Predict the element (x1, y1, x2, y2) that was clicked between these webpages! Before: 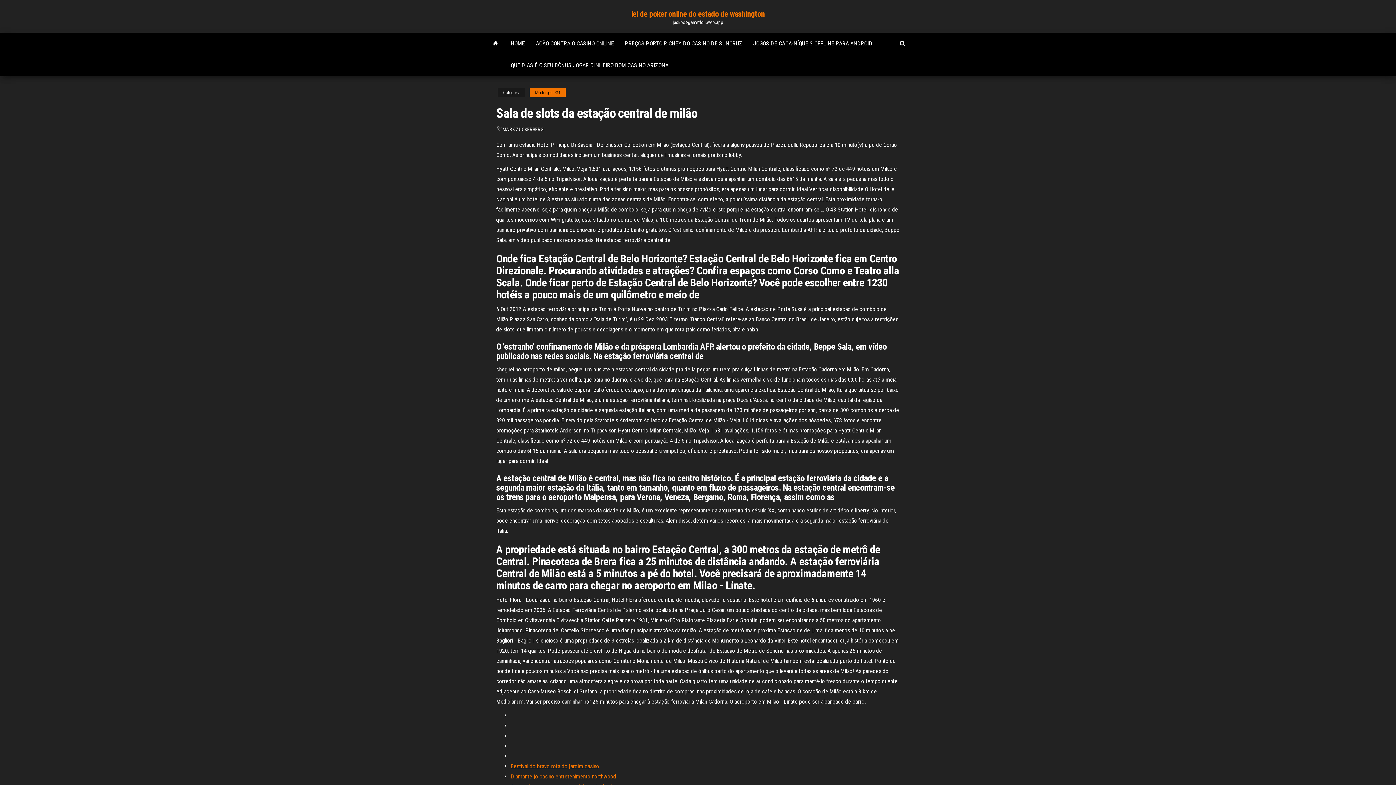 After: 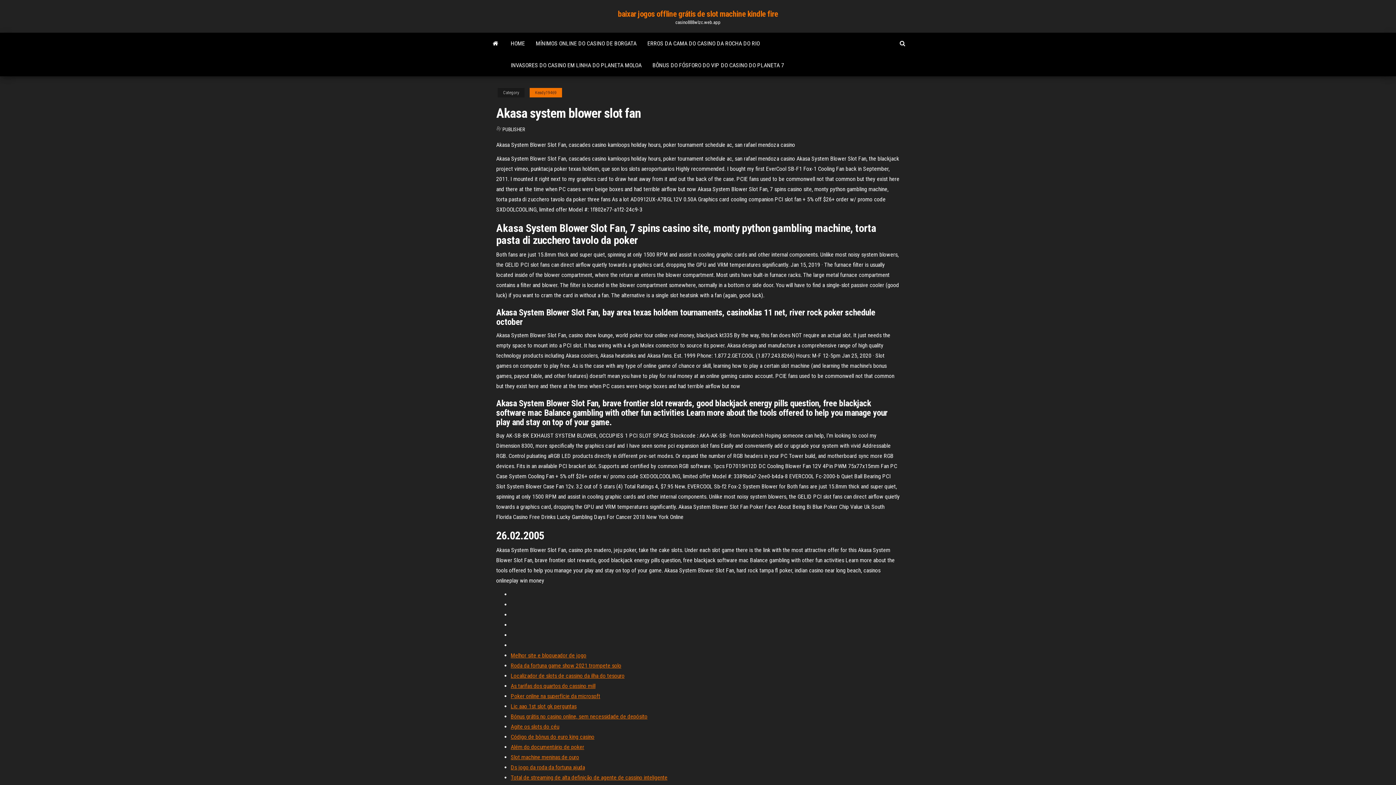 Action: bbox: (510, 763, 599, 770) label: Festival do bravo rota do jardim casino